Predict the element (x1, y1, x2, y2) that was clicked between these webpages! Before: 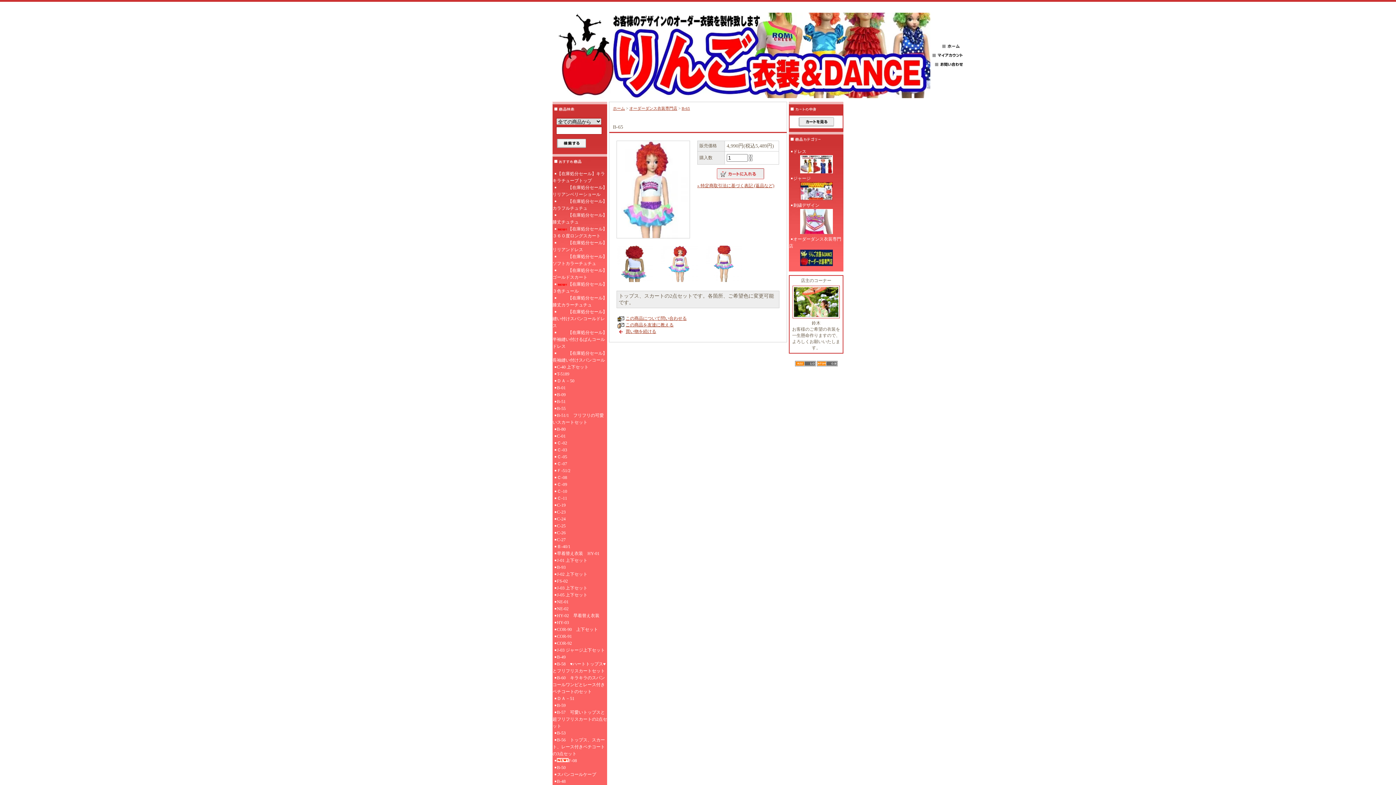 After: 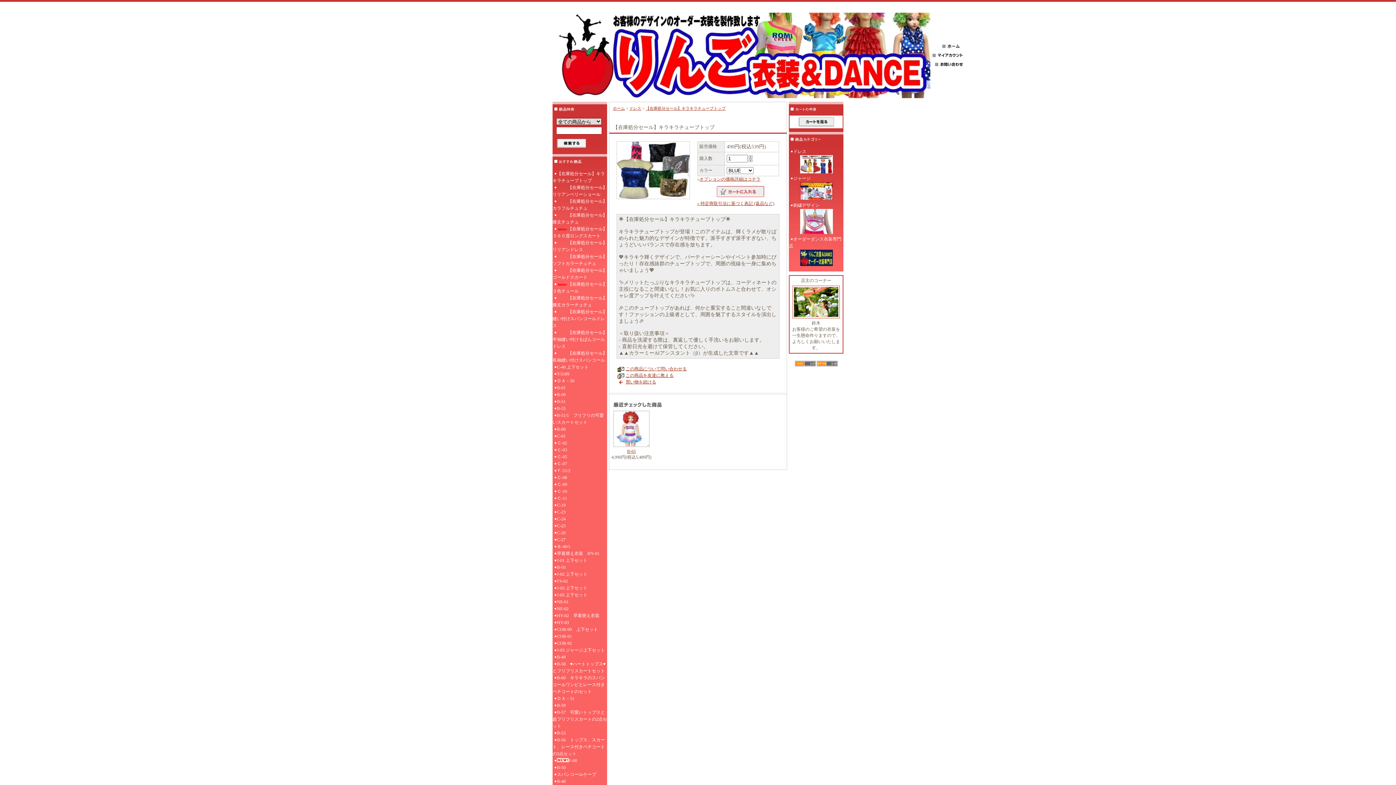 Action: bbox: (552, 170, 607, 184) label: 【在庫処分セール】キラキラチューブトップ